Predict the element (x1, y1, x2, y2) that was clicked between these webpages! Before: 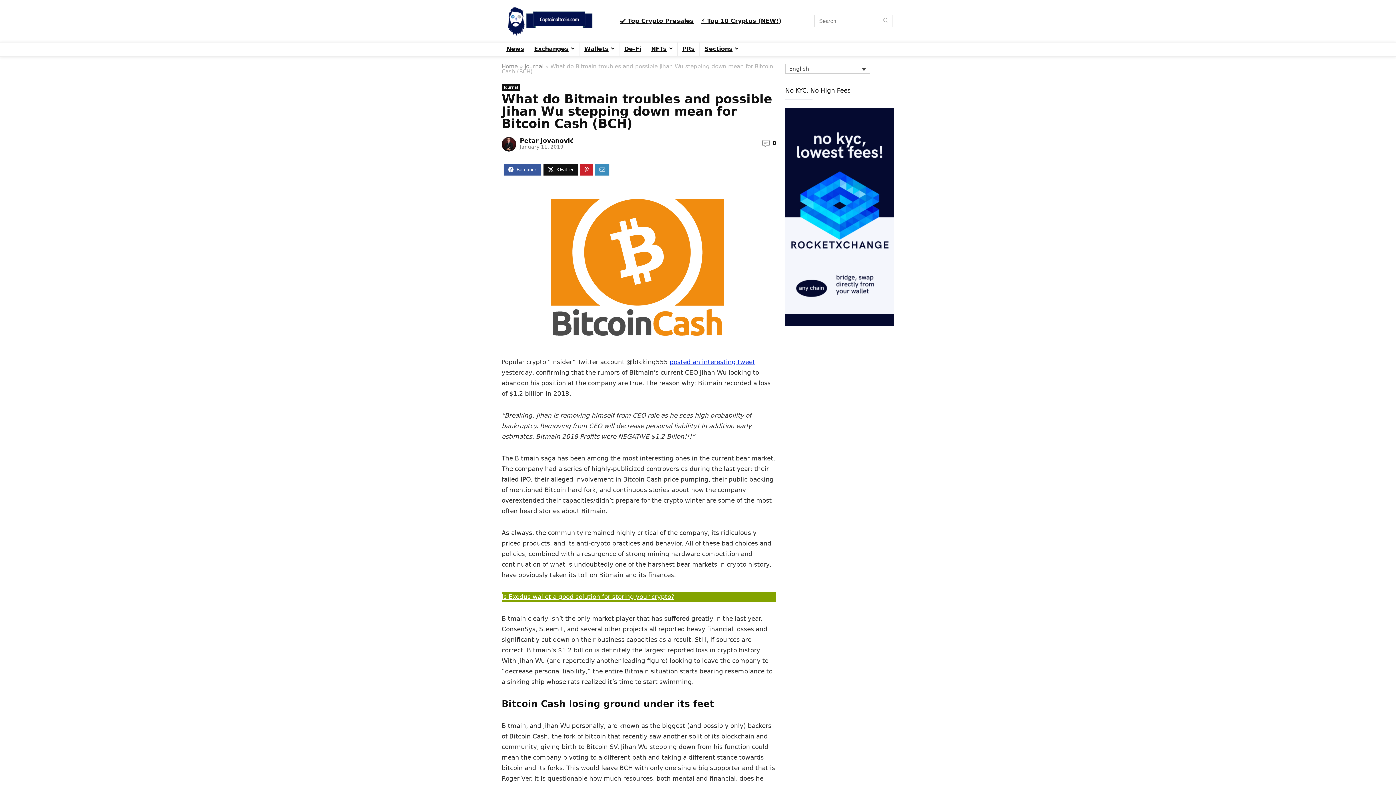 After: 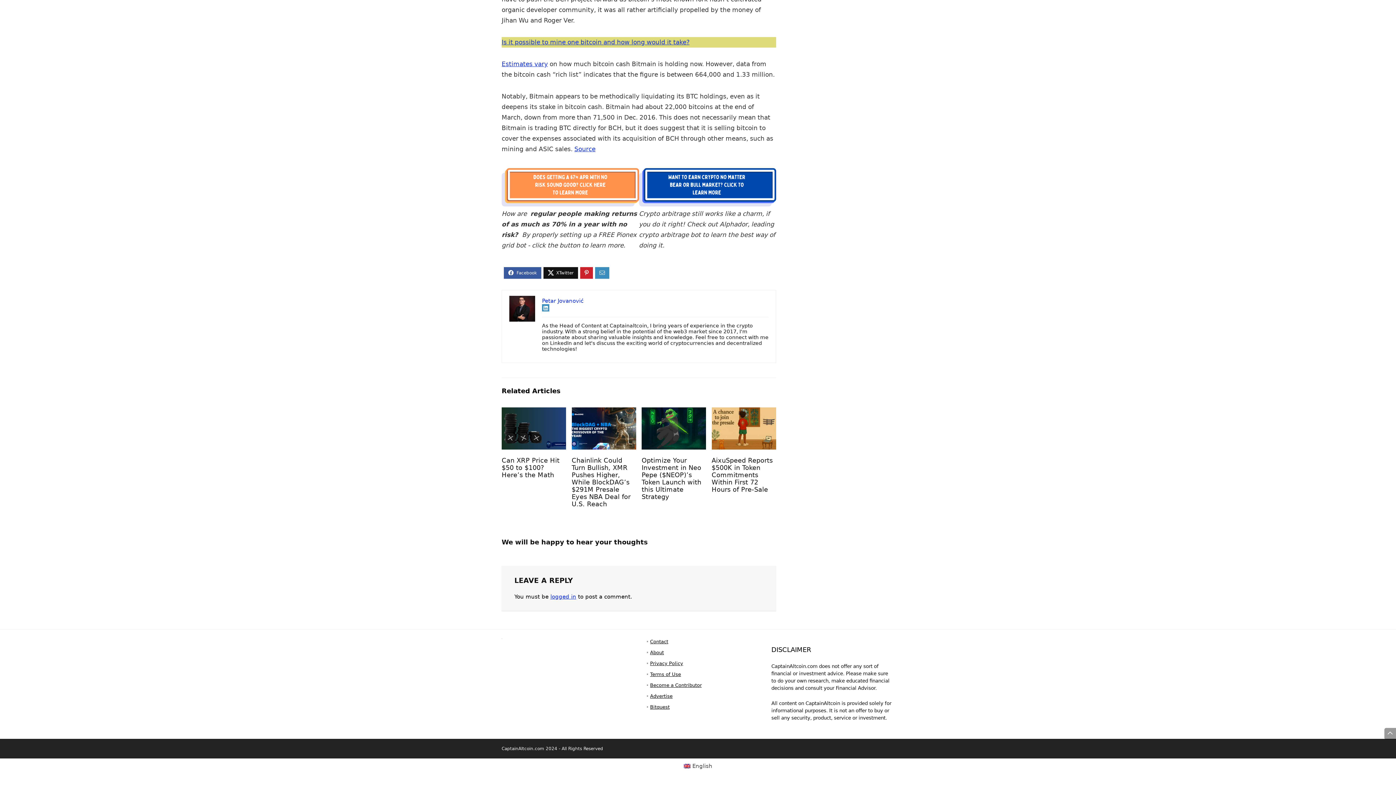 Action: label: 0 bbox: (772, 139, 776, 146)